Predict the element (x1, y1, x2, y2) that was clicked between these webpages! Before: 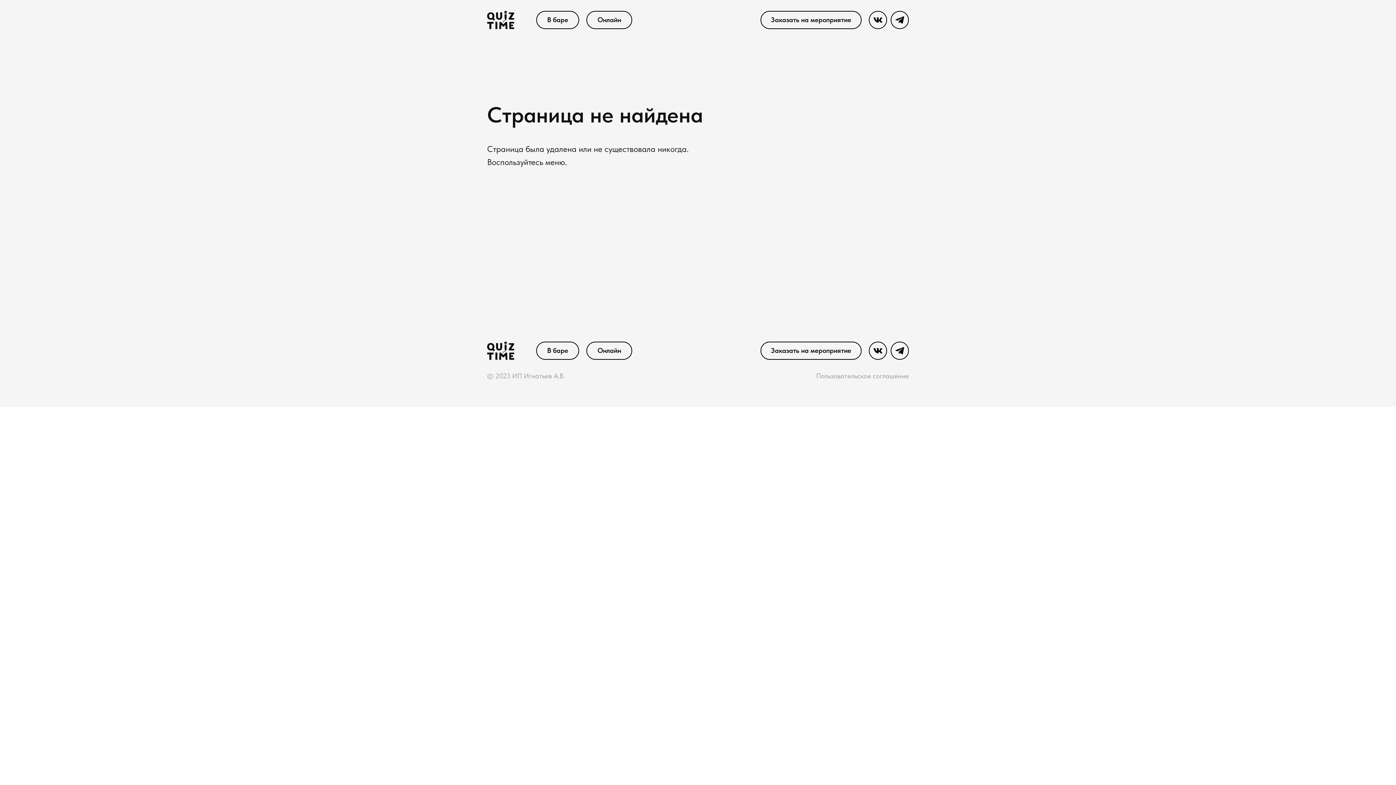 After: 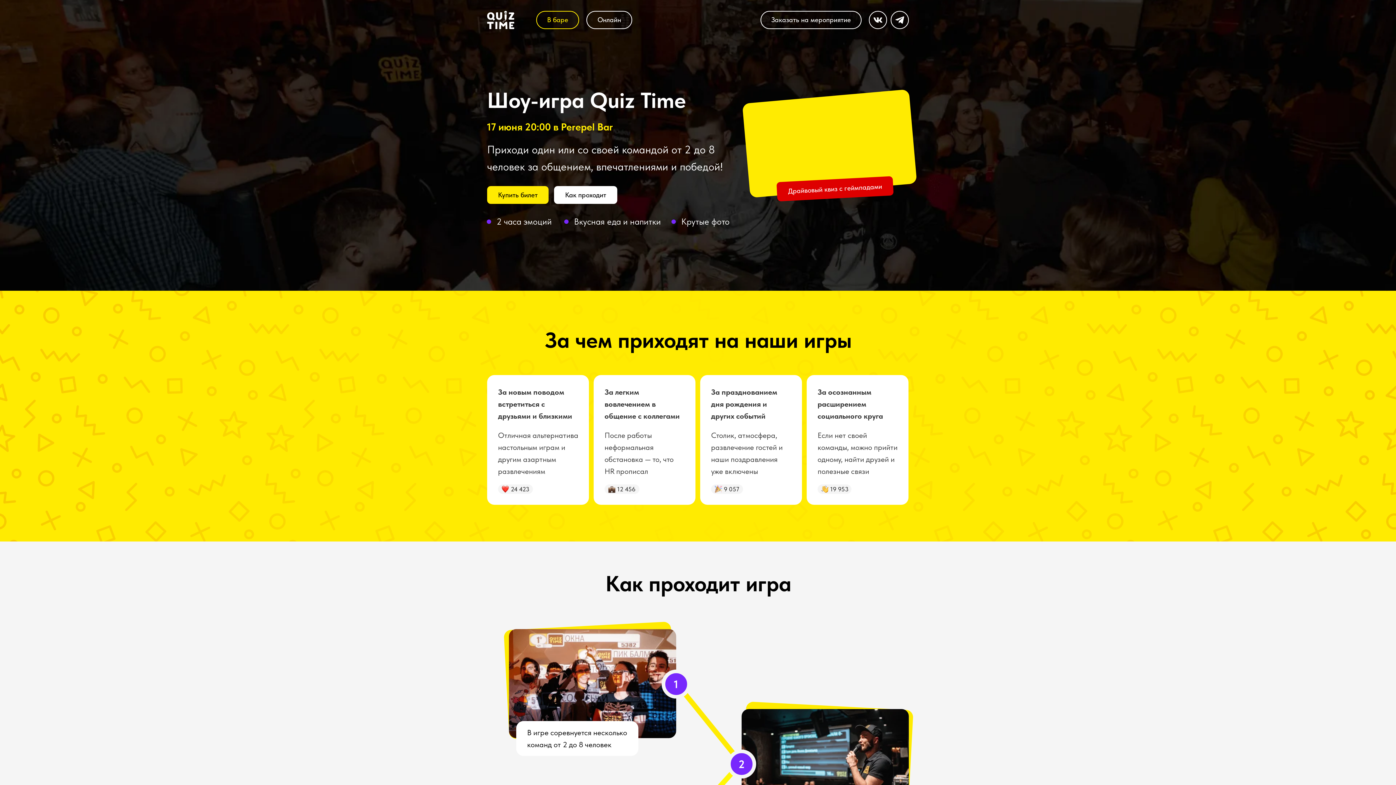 Action: bbox: (536, 10, 579, 29) label: В баре